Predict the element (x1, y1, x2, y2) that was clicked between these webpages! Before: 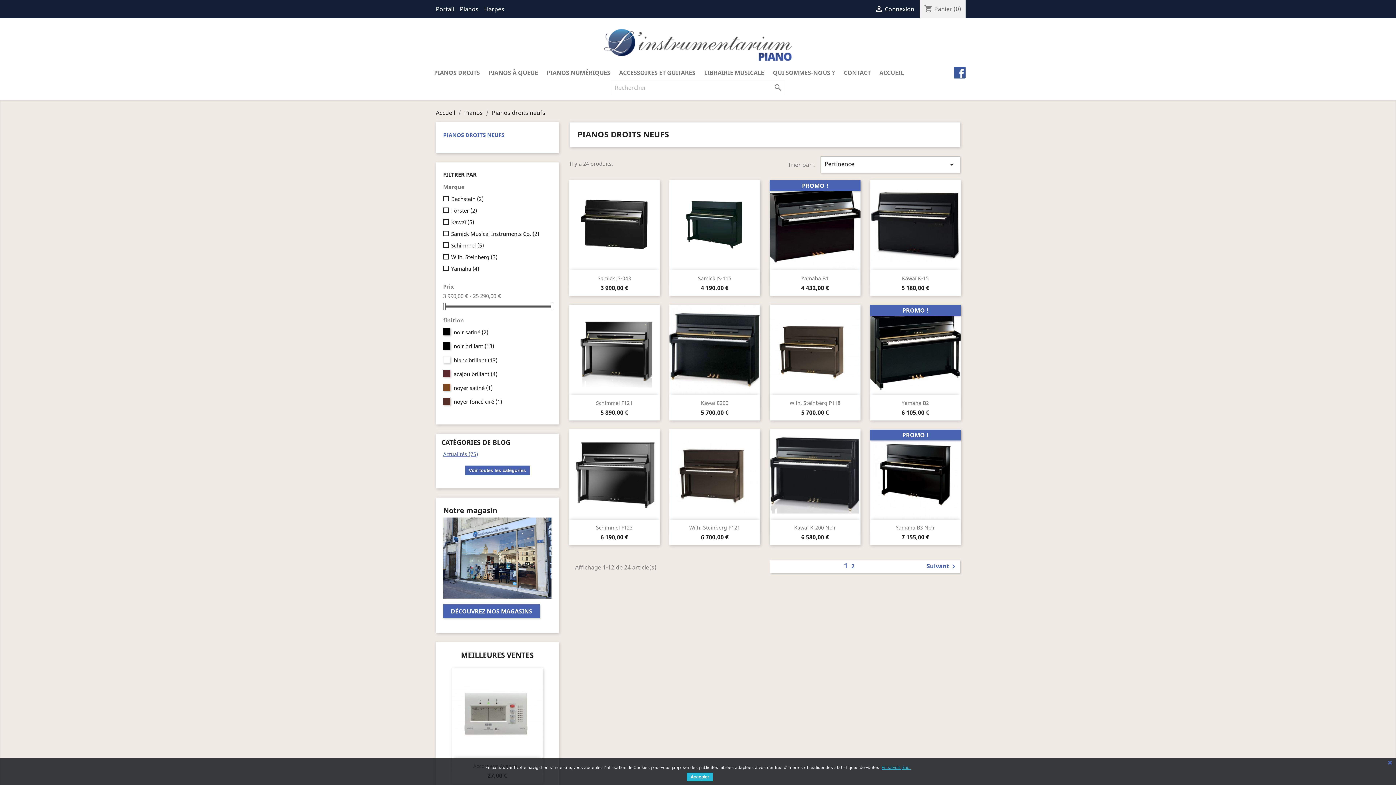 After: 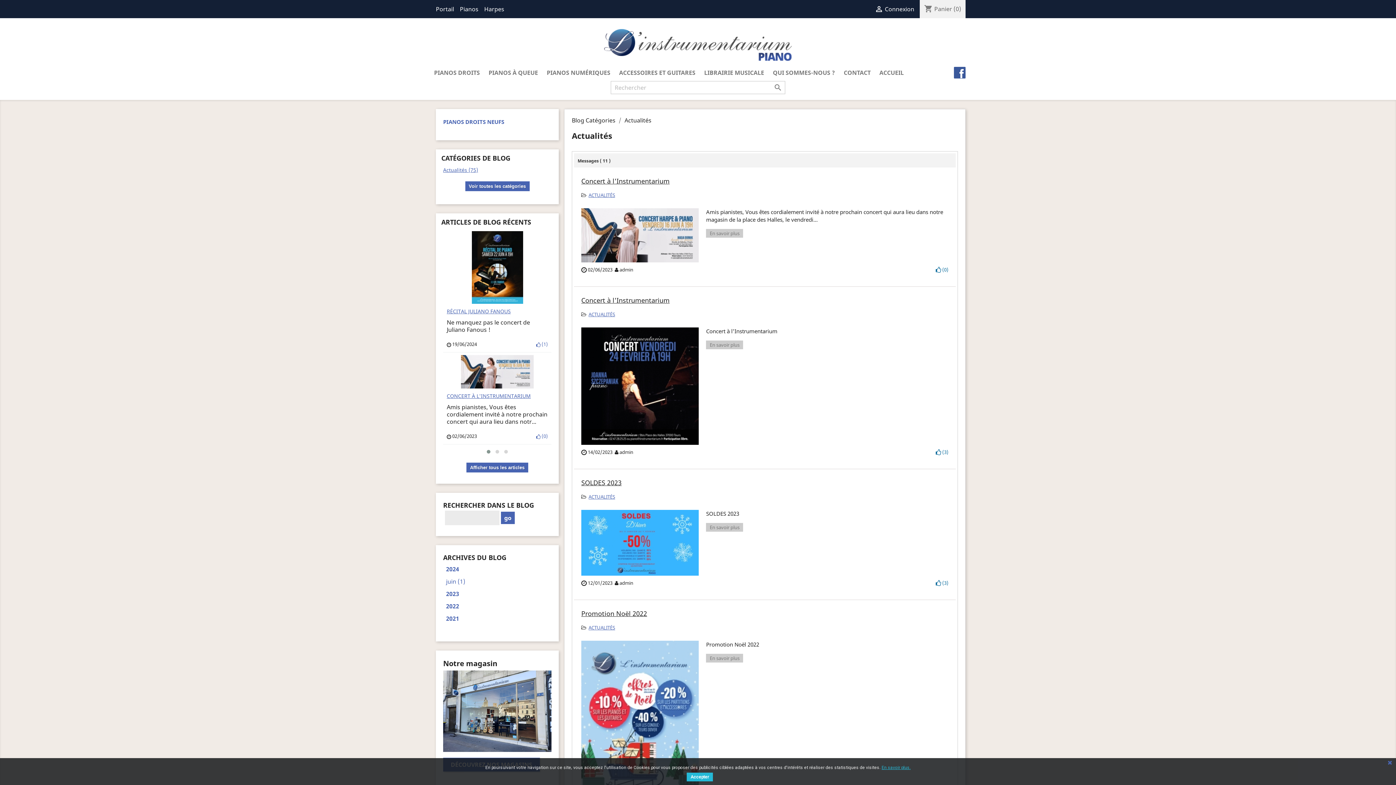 Action: label: Actualités (75) bbox: (443, 450, 478, 457)